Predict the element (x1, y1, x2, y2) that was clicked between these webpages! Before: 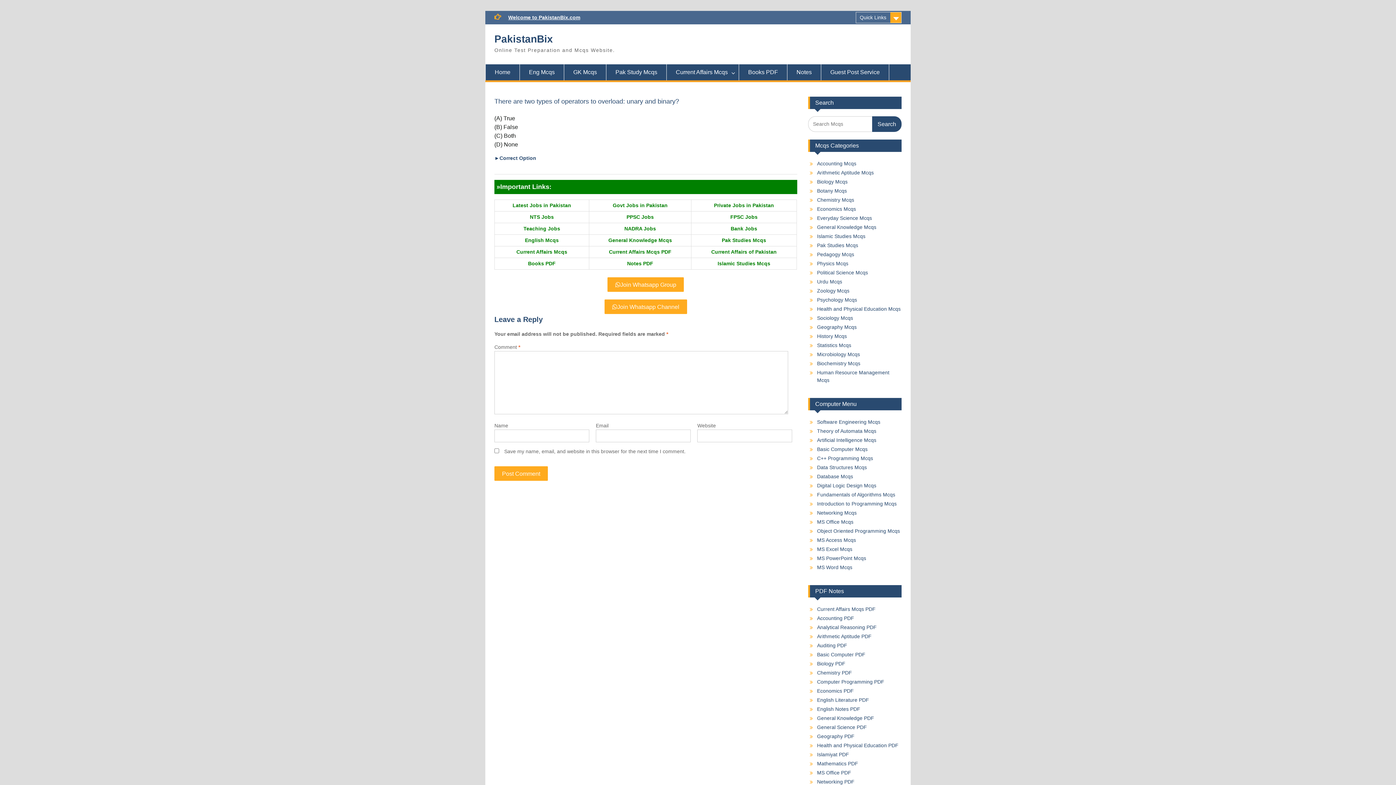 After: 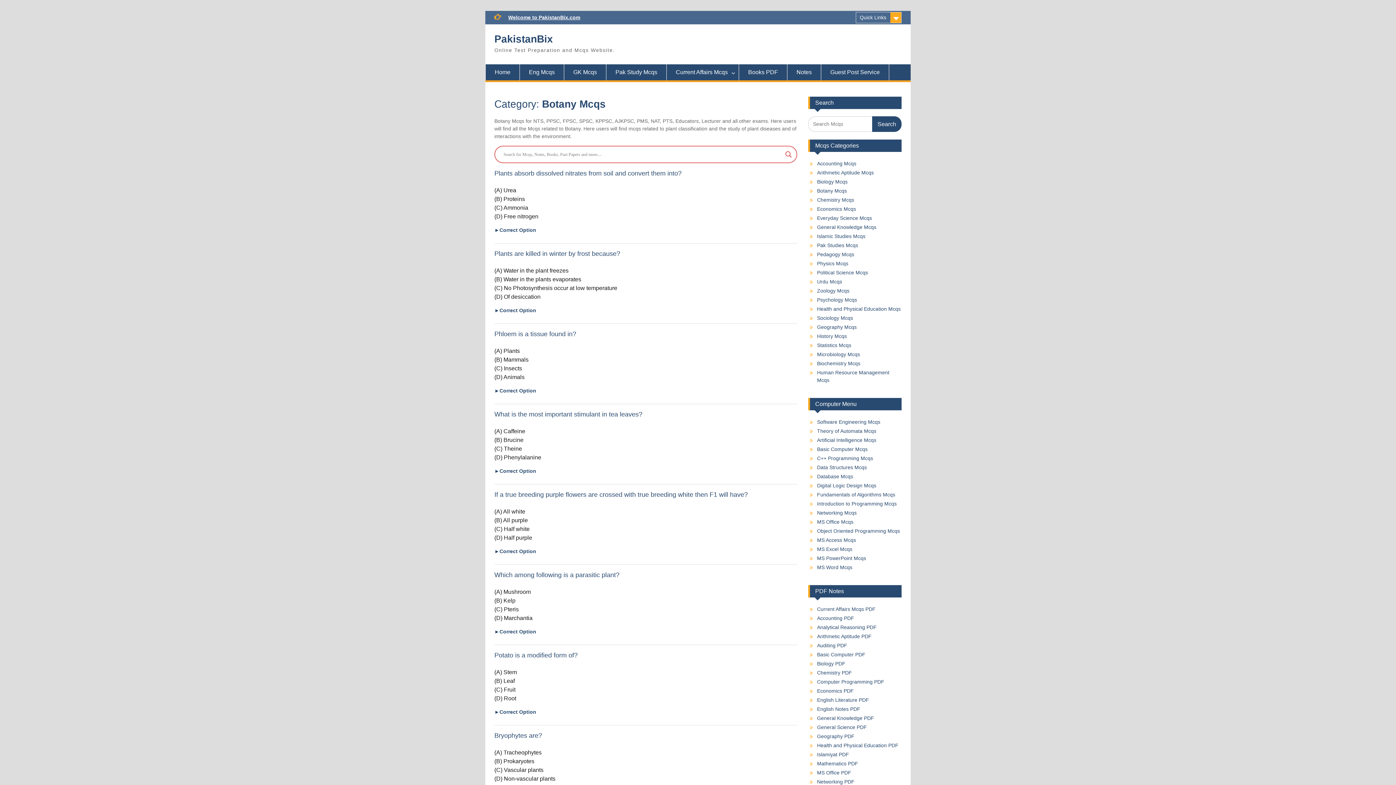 Action: bbox: (817, 188, 847, 193) label: Botany Mcqs